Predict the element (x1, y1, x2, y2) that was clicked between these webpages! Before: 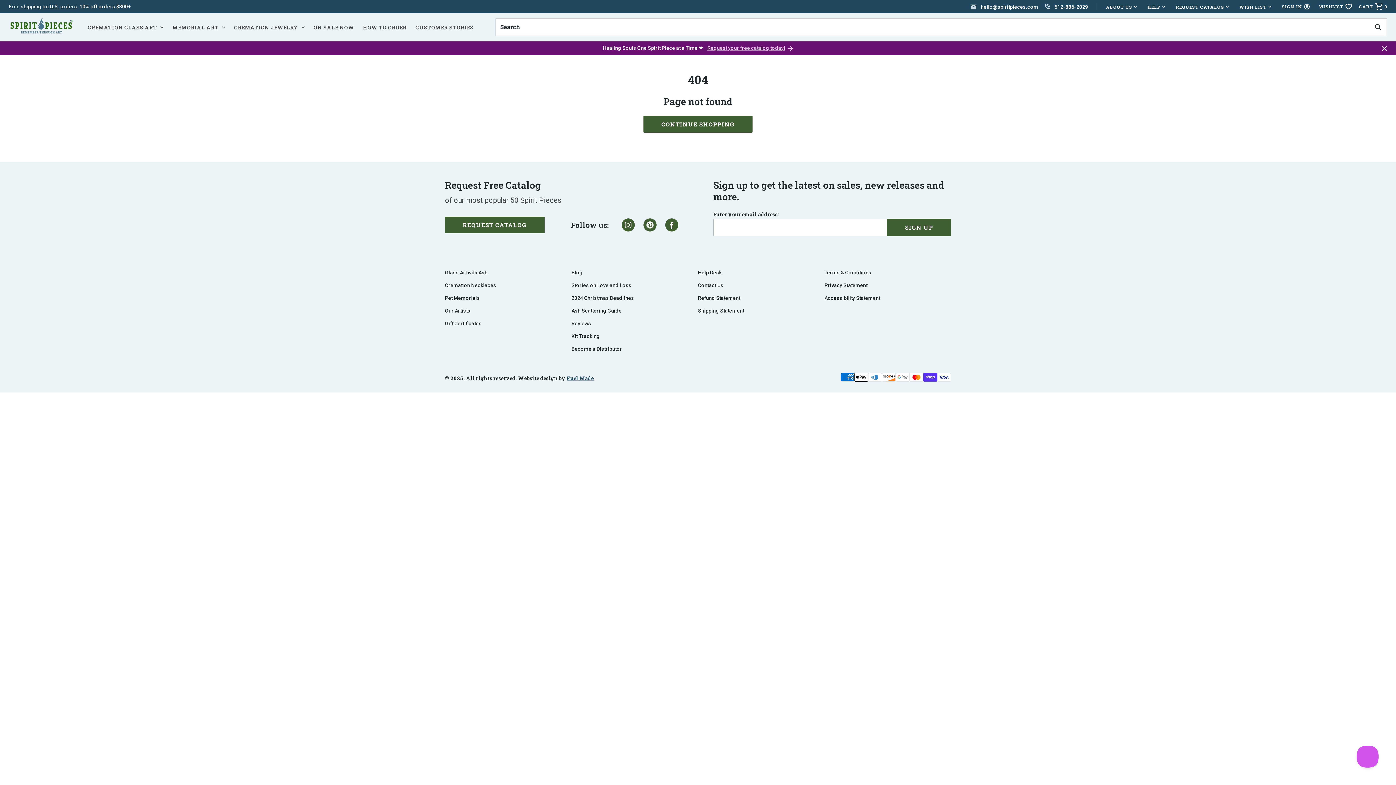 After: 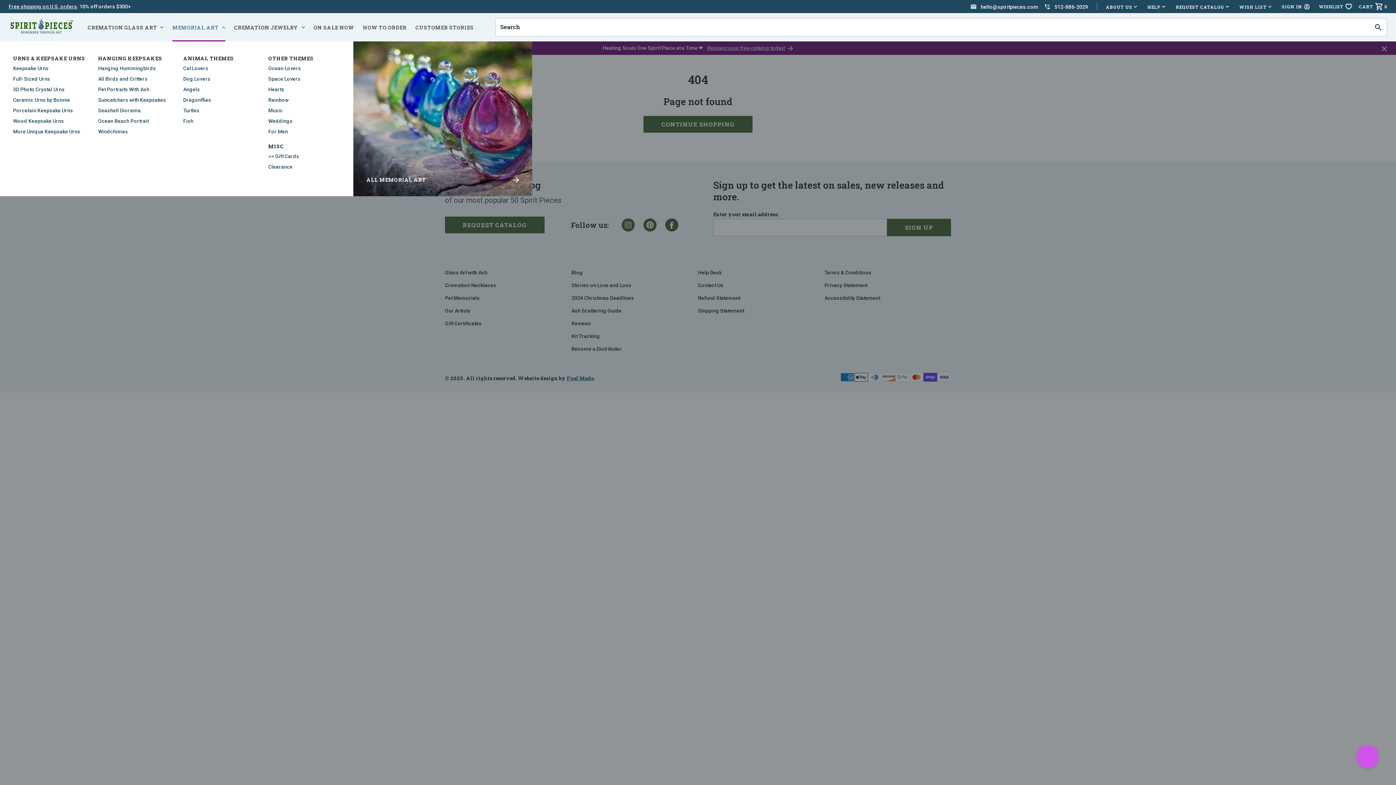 Action: label: MEMORIAL ART bbox: (172, 13, 225, 41)